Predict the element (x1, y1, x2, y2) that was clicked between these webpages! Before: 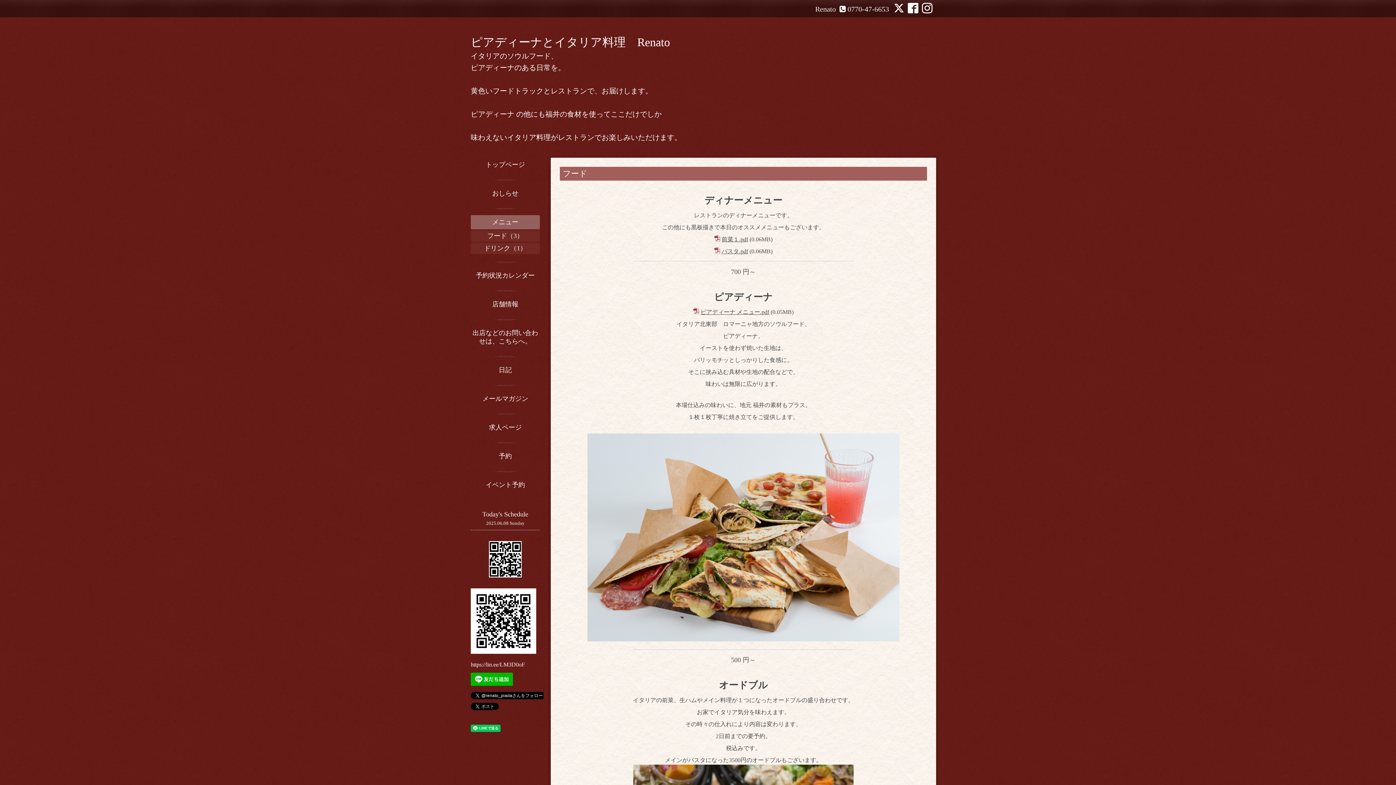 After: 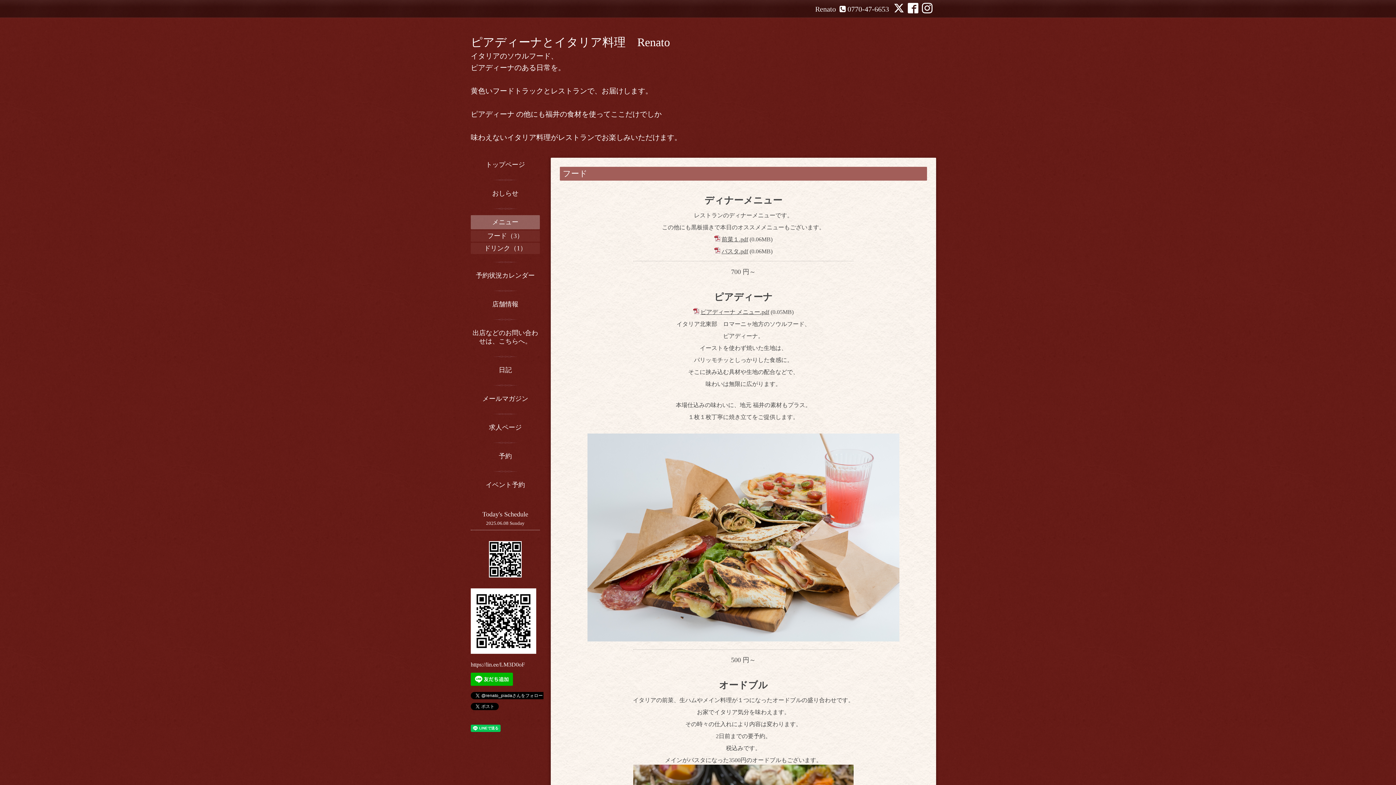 Action: bbox: (721, 236, 748, 242) label: 前菜１.pdf